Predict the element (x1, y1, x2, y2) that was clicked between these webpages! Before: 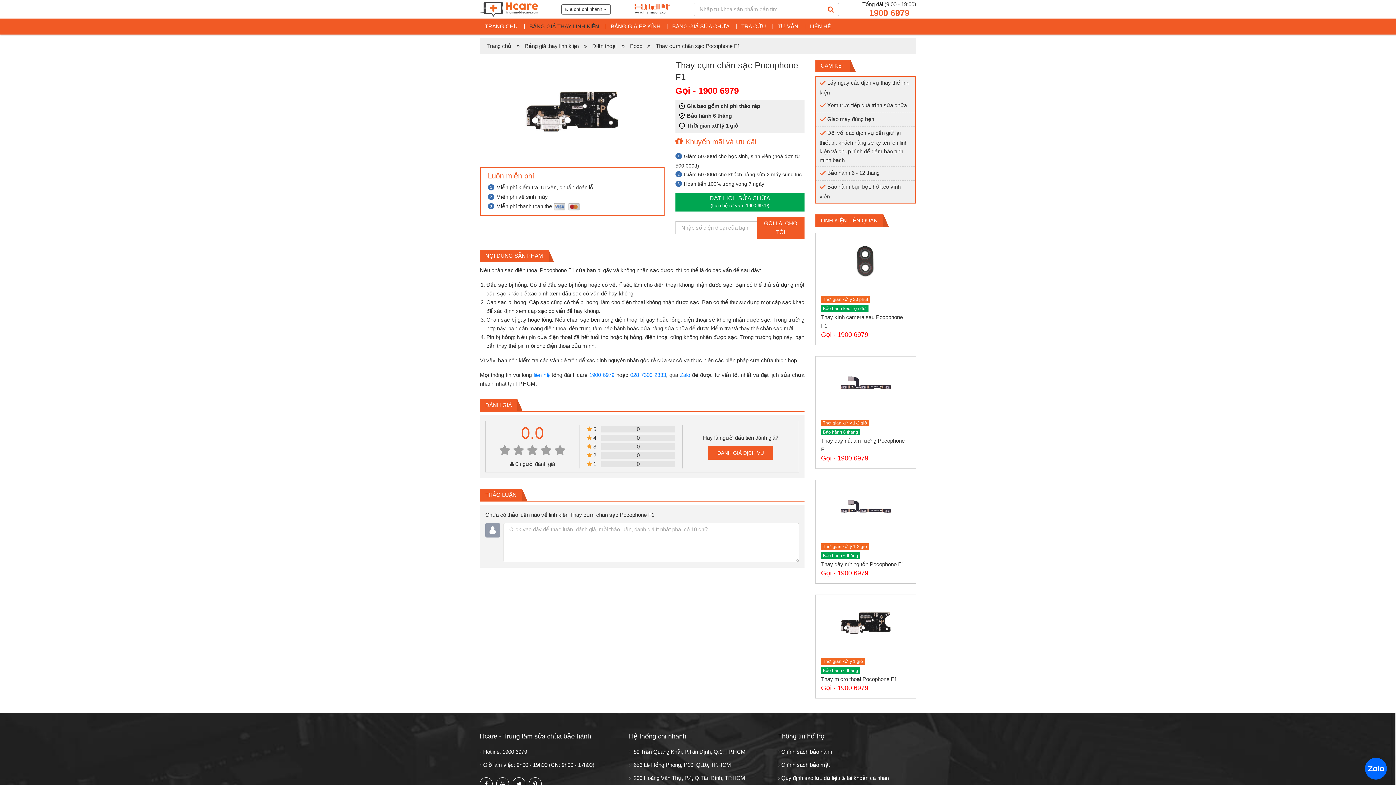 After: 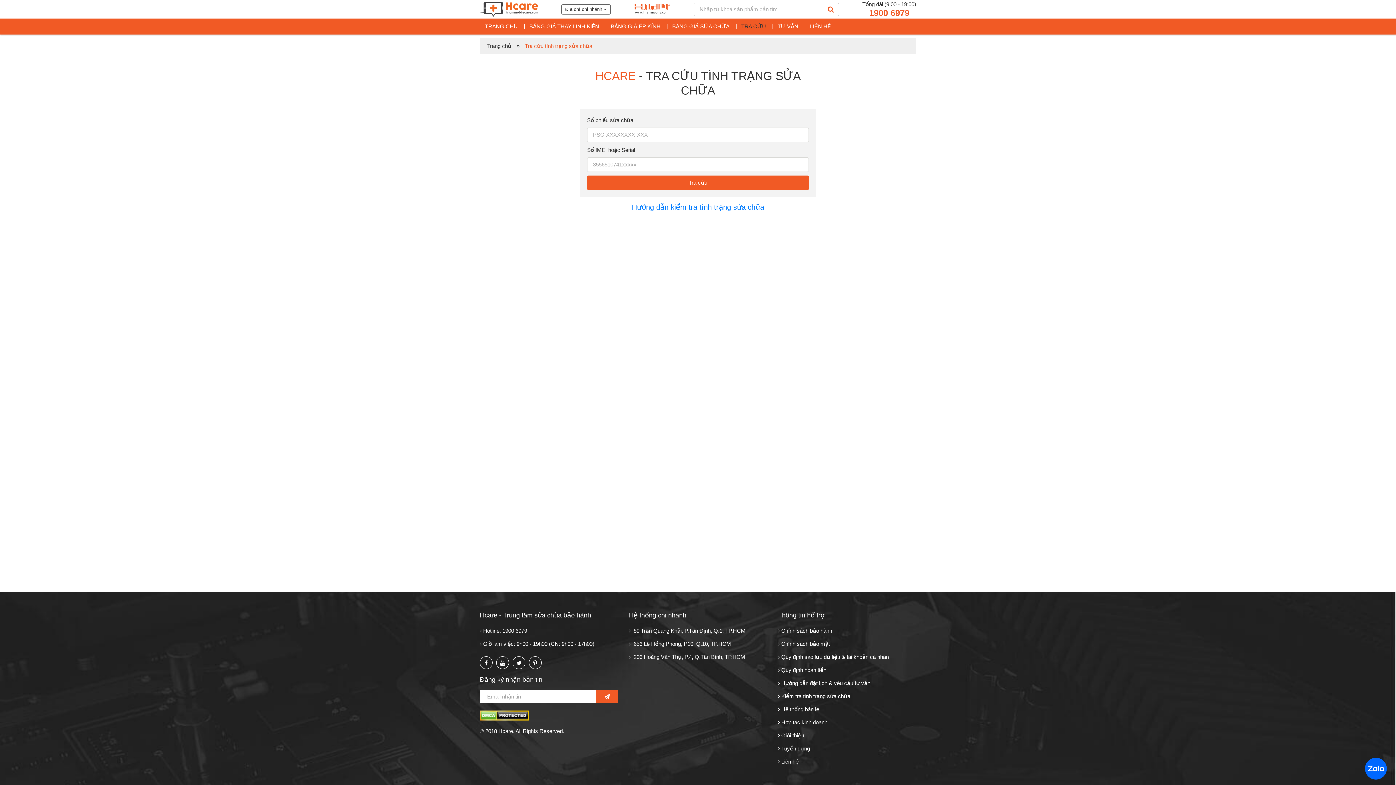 Action: label: TRA CỨU bbox: (736, 18, 771, 34)